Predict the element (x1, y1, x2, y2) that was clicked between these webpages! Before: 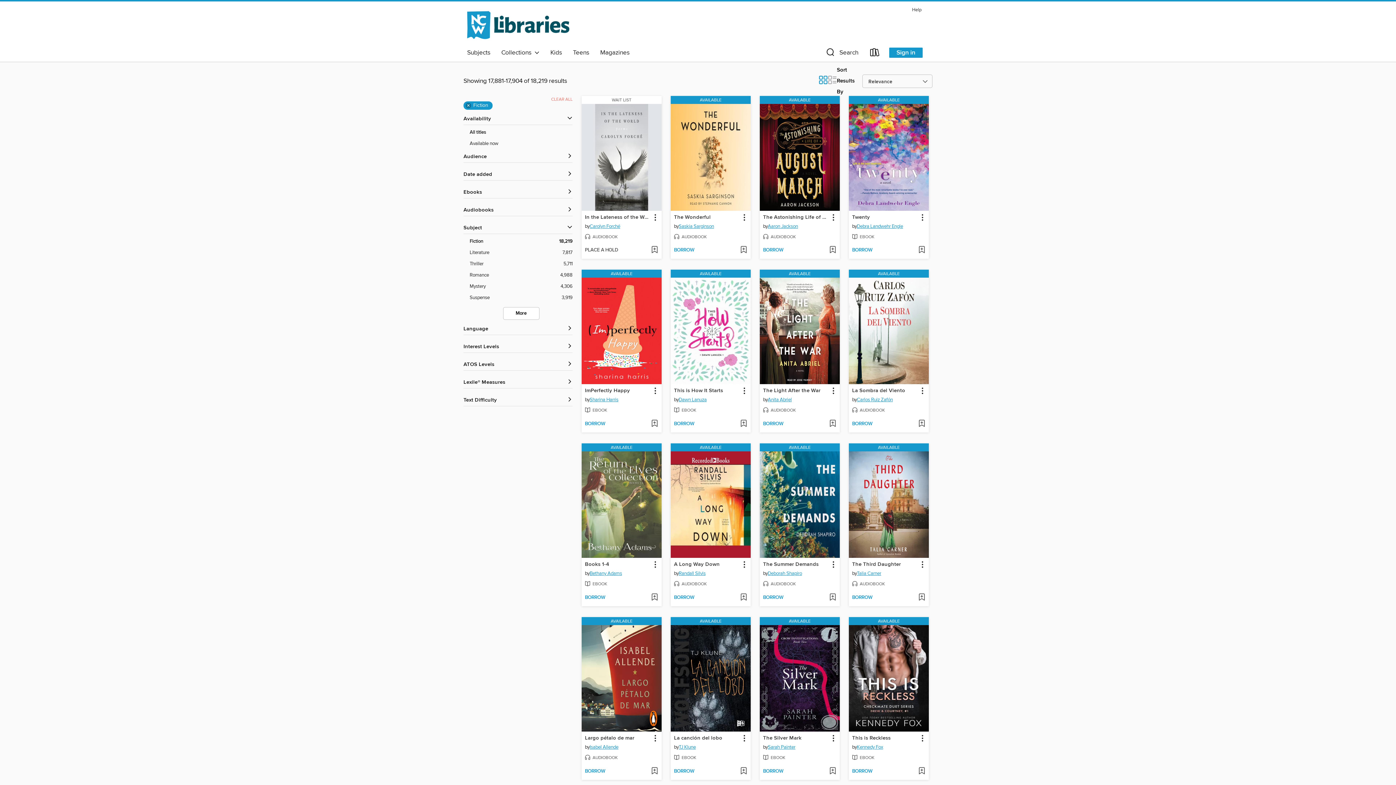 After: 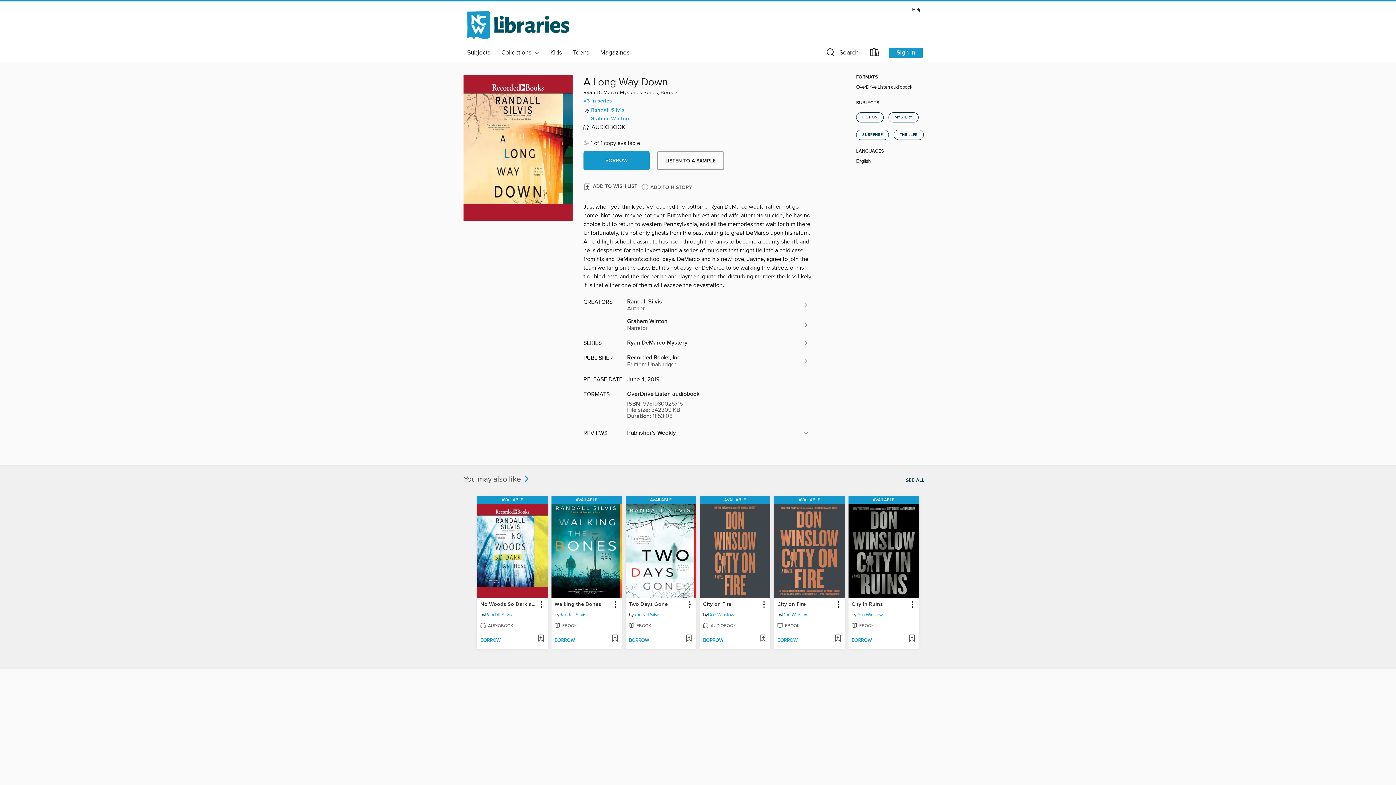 Action: label: A Long Way Down by Randall Silvis Available Audiobook bbox: (673, 560, 720, 569)